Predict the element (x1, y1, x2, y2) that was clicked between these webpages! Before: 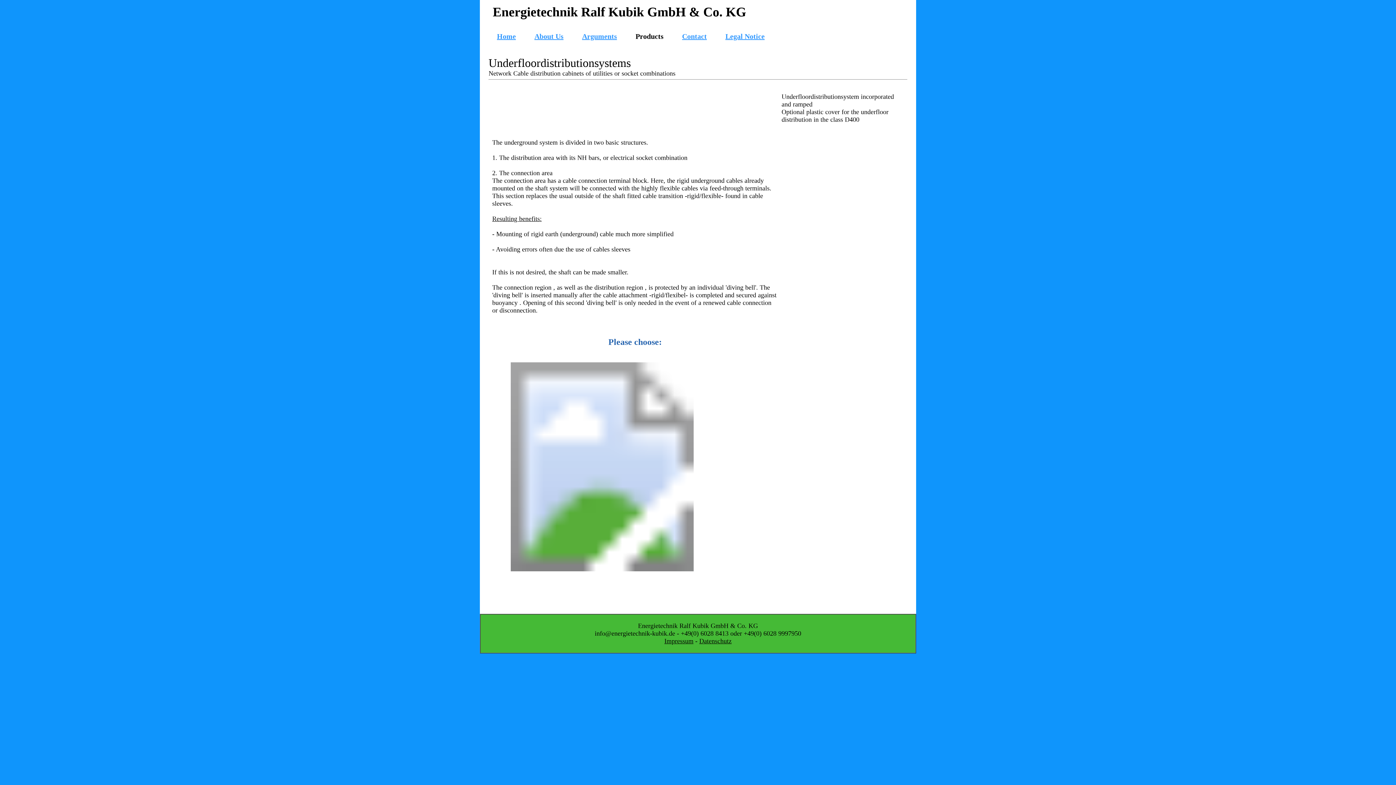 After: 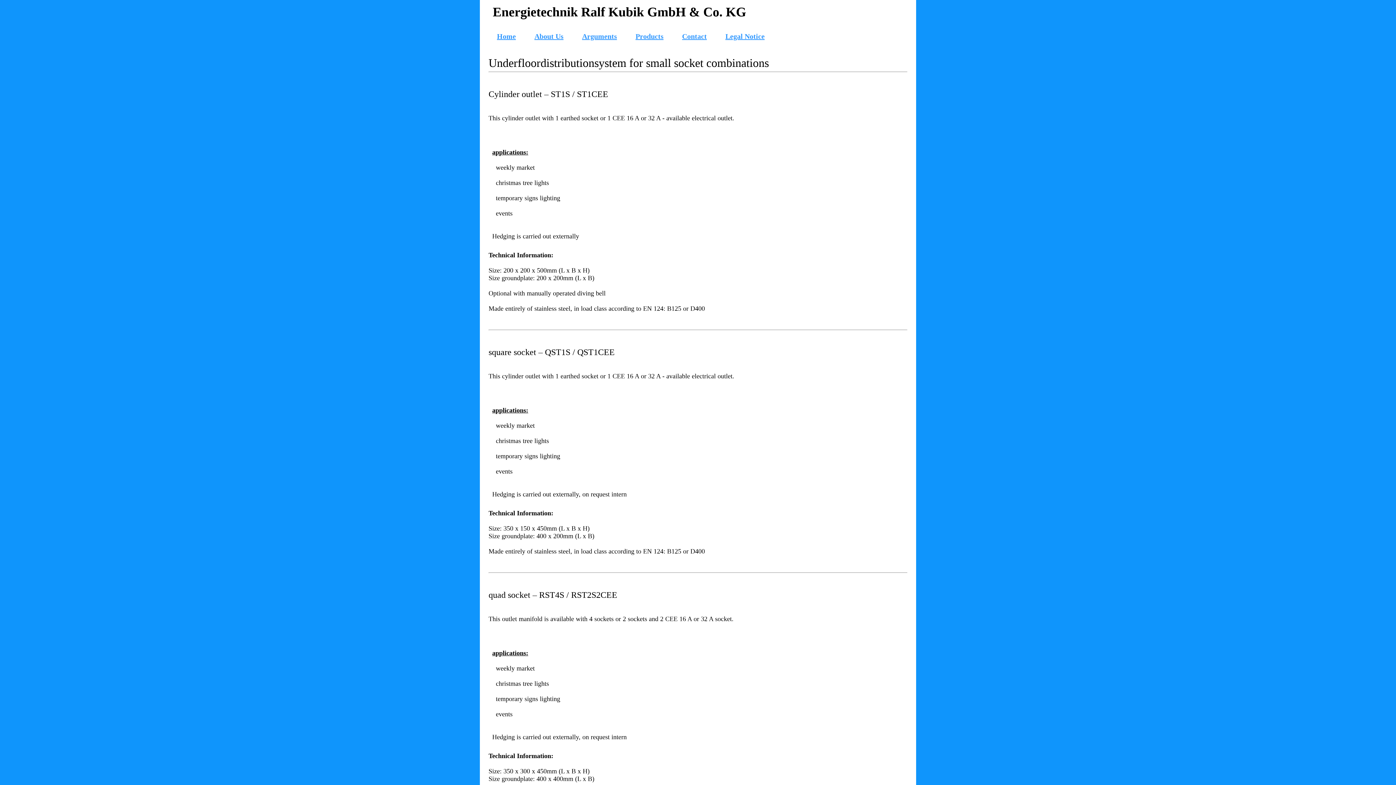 Action: bbox: (576, 466, 691, 523)